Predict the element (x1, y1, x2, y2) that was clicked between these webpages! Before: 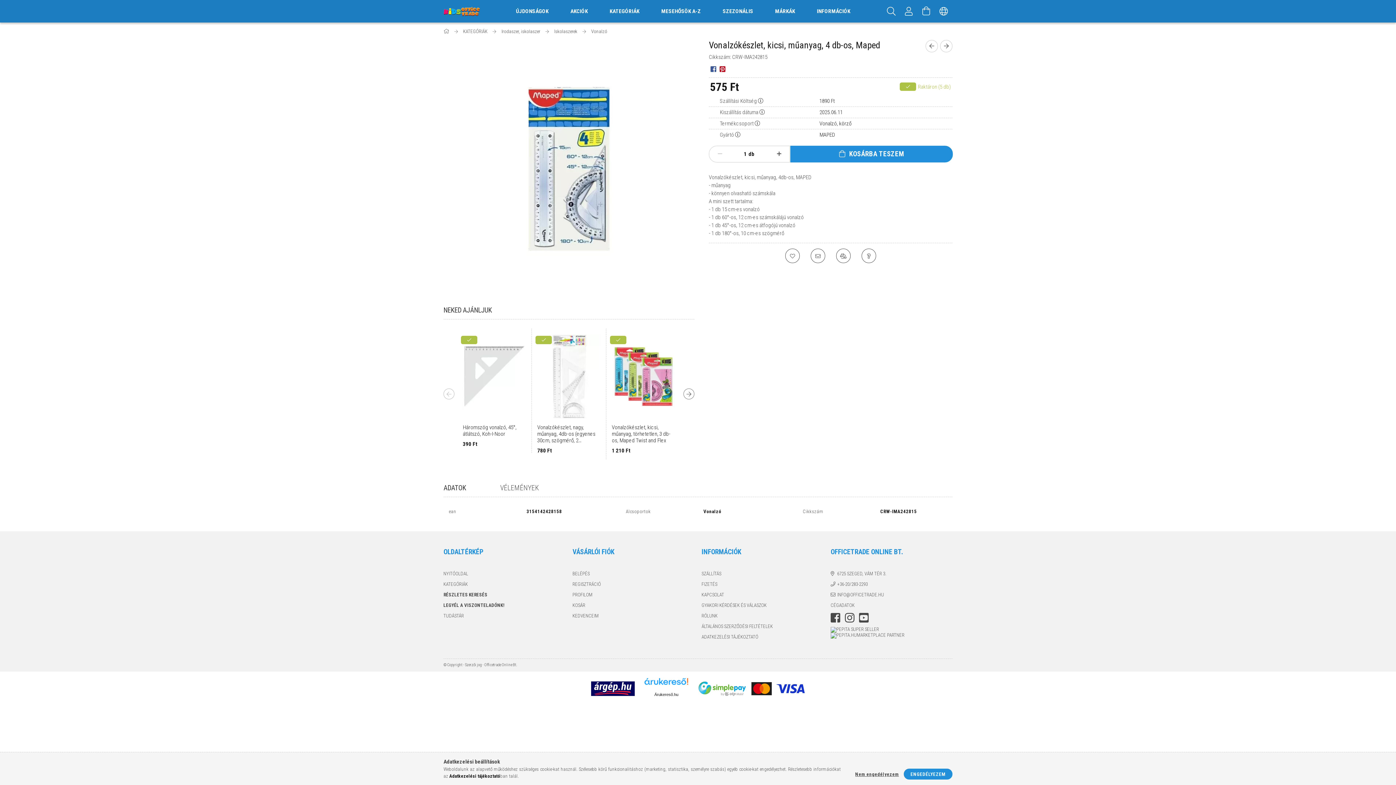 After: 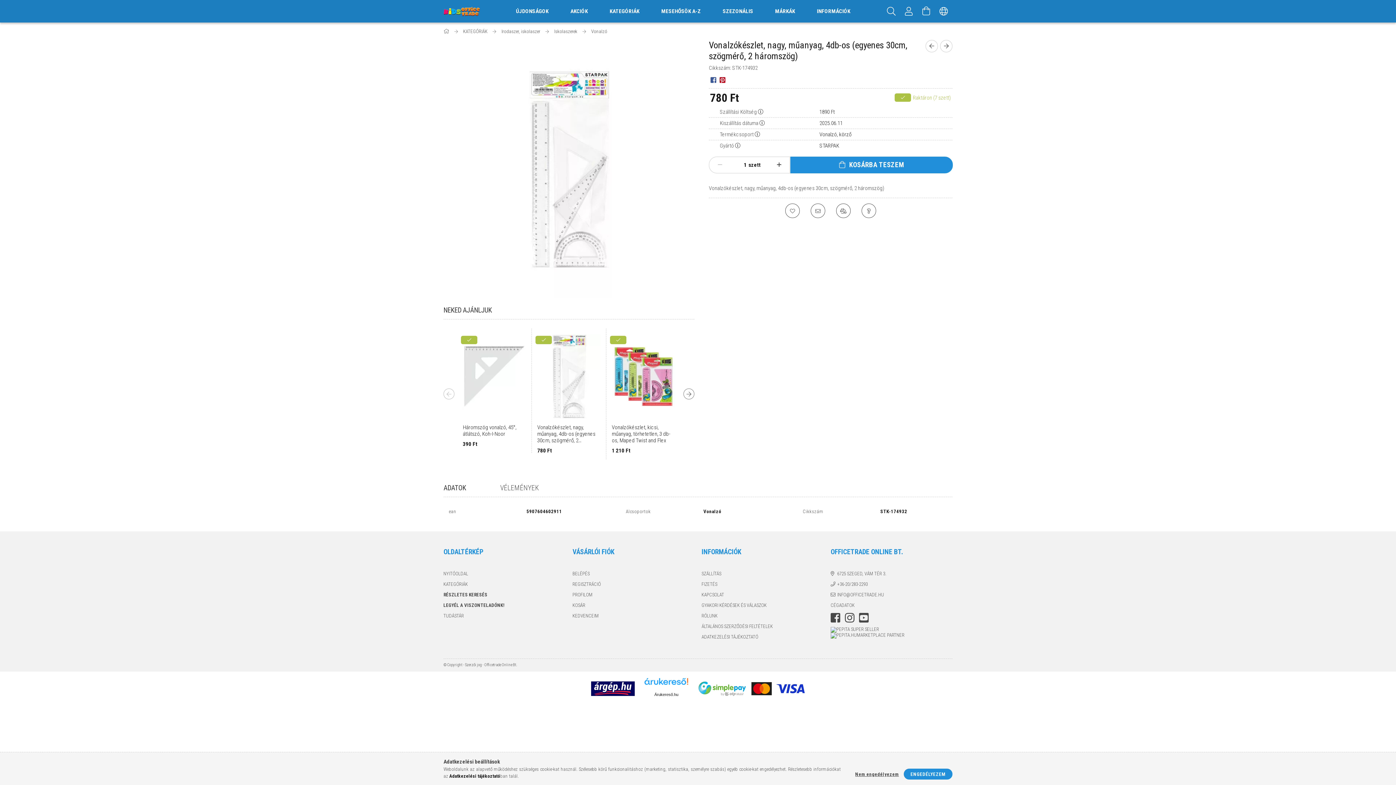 Action: label: Vonalzókészlet, nagy, műanyag, 4db-os (egyenes 30cm, szögmérő, 2 háromszög) bbox: (537, 424, 600, 443)